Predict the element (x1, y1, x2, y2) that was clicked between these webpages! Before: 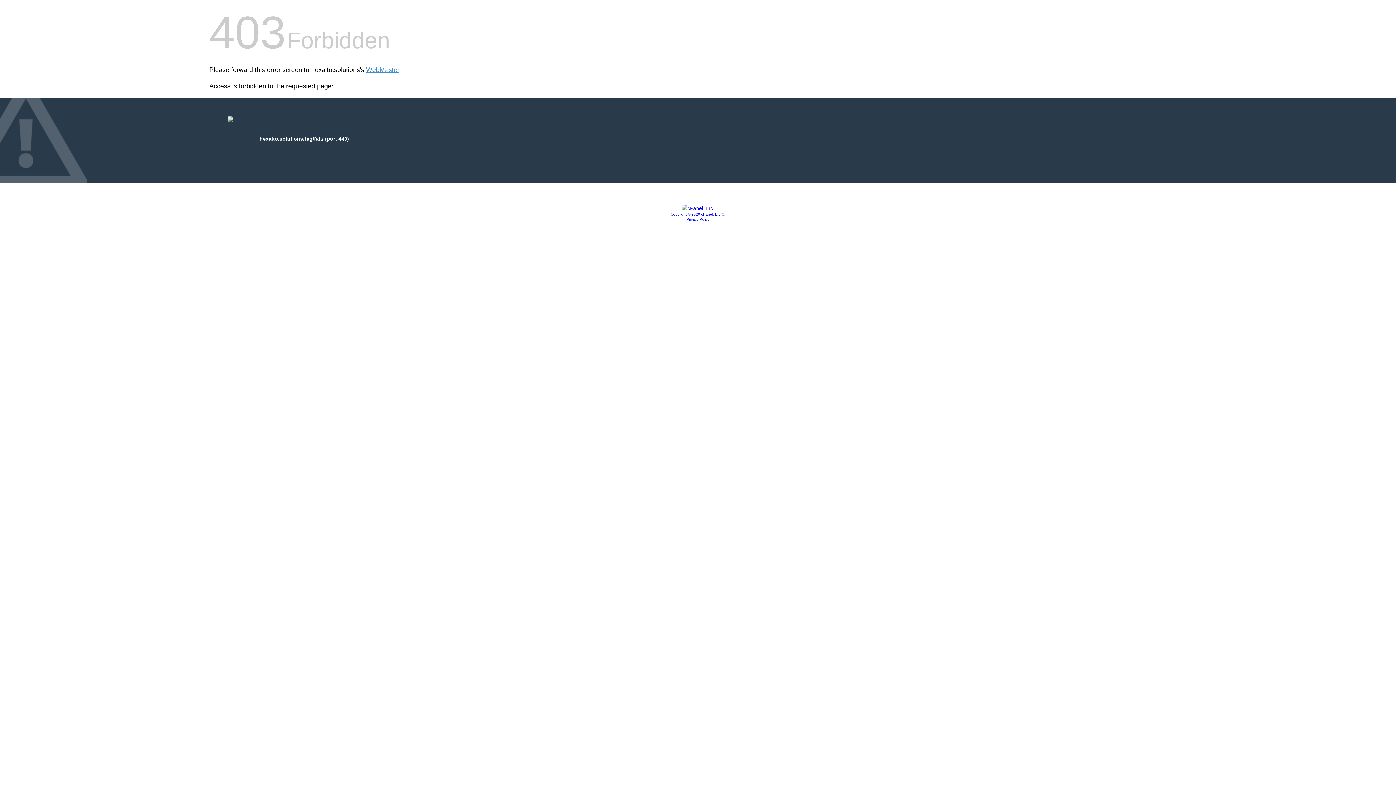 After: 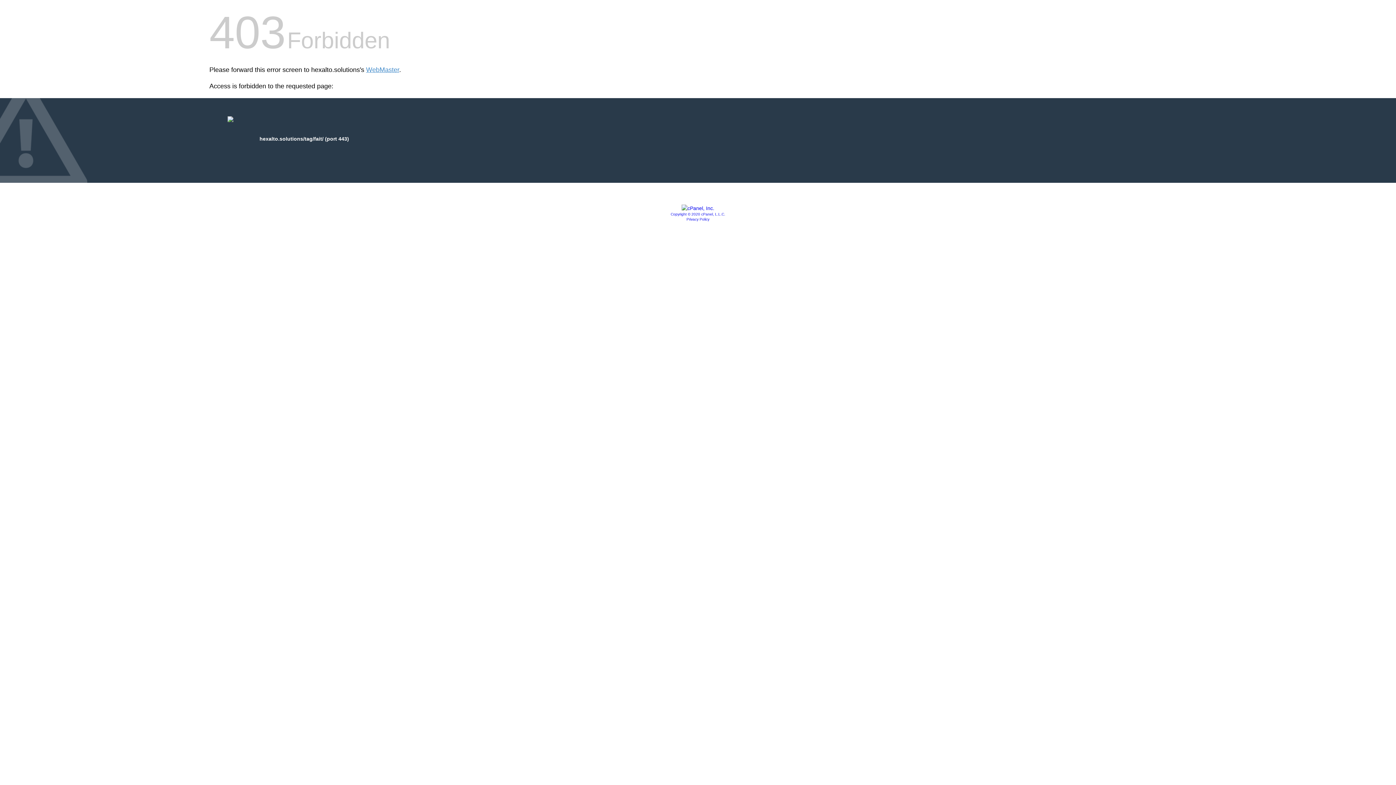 Action: bbox: (686, 217, 709, 221) label: Privacy Policy